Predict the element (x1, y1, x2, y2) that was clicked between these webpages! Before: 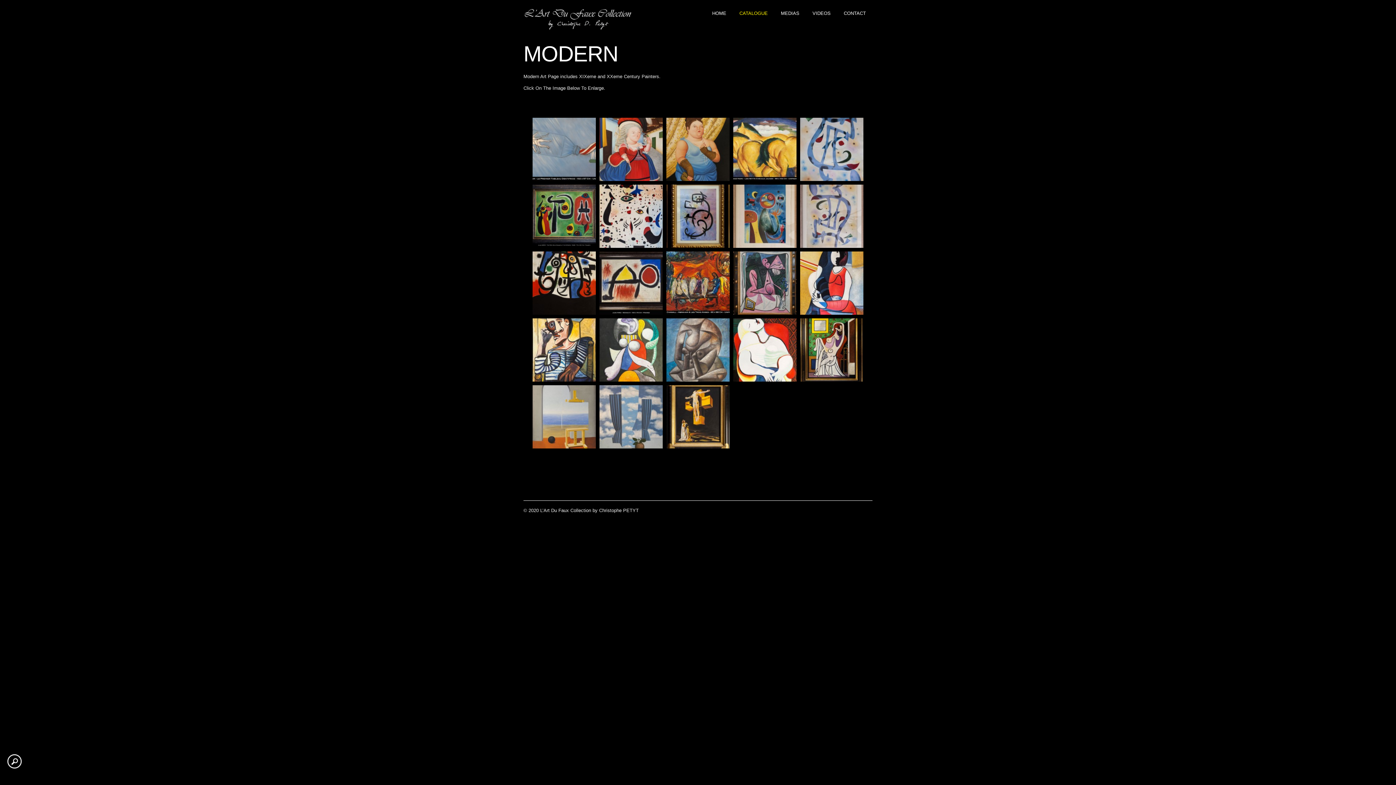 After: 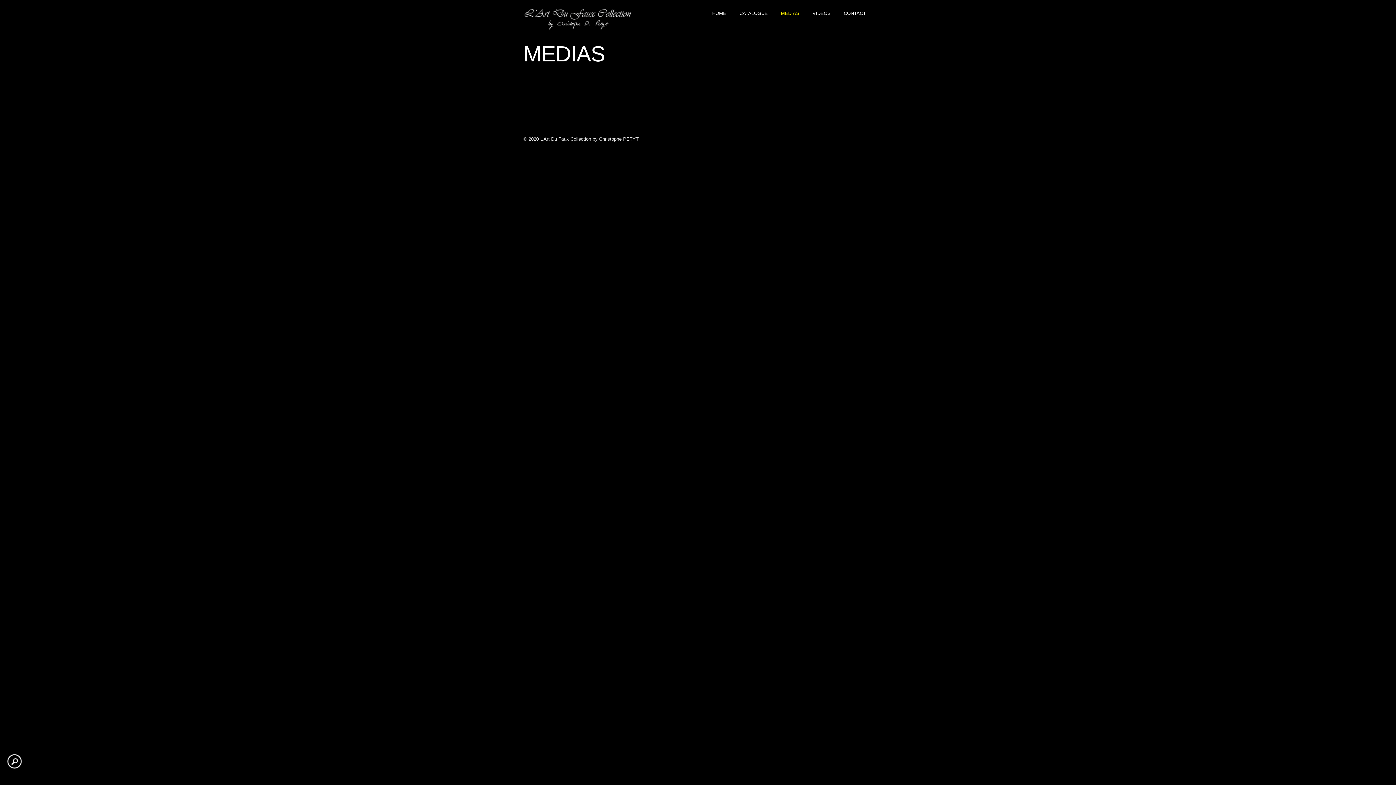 Action: label: MEDIAS bbox: (774, 0, 806, 22)